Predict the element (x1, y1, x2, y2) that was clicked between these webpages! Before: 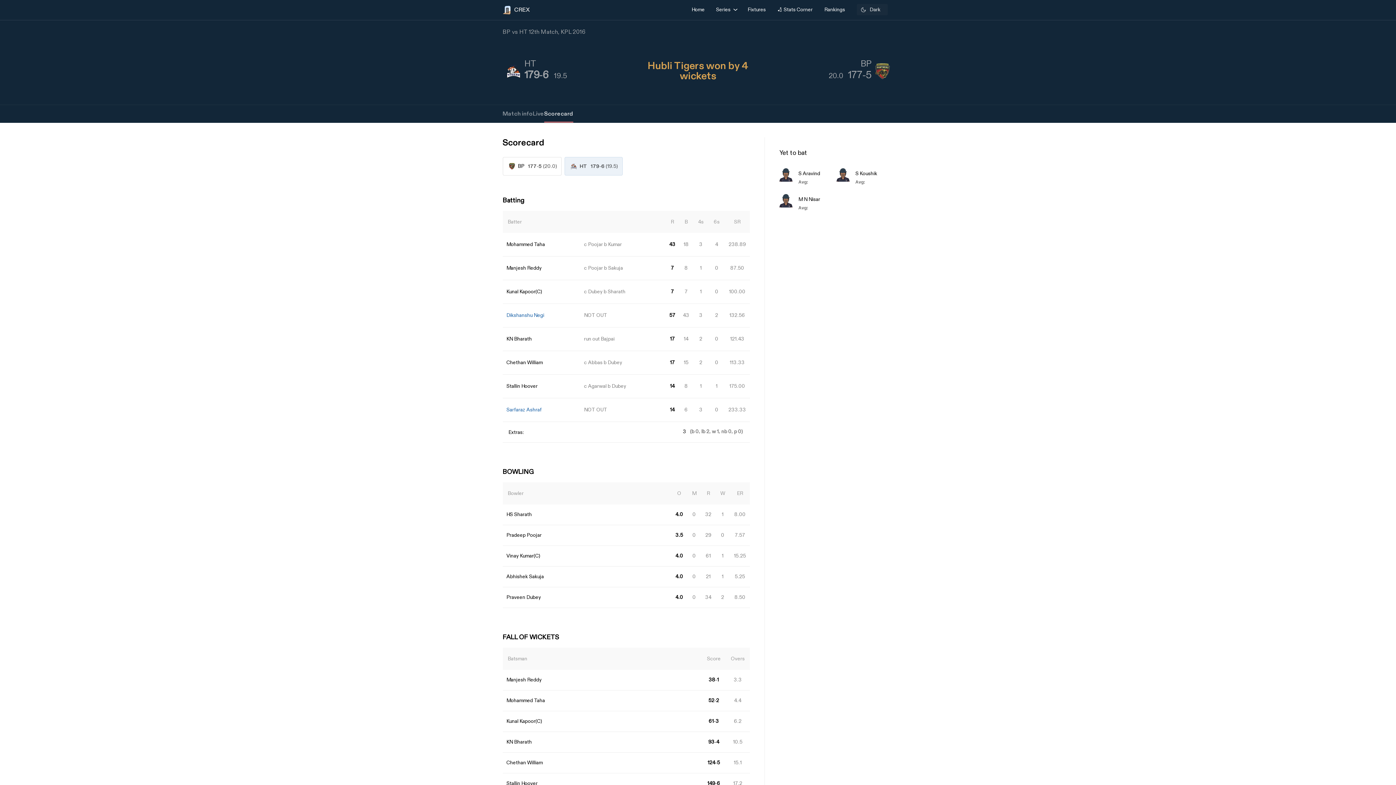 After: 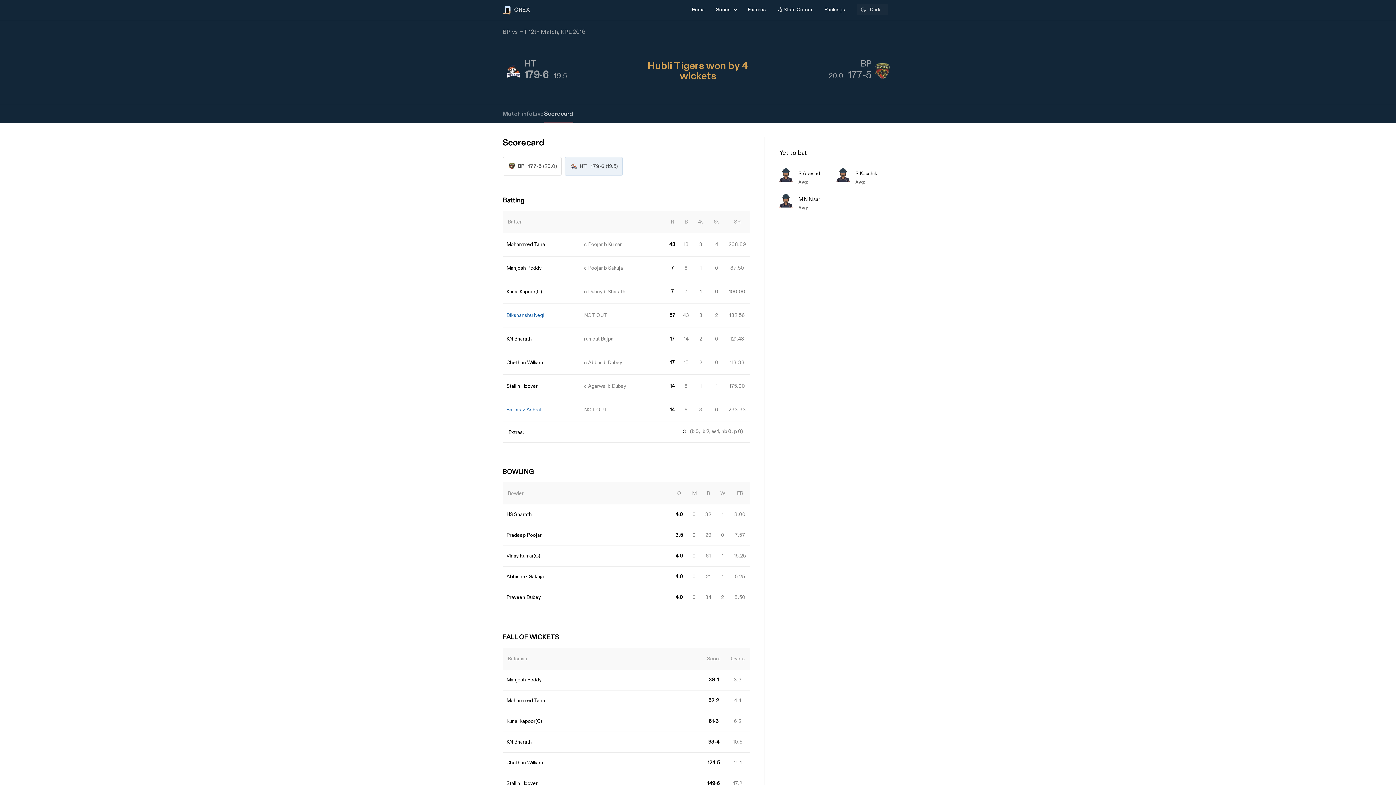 Action: bbox: (544, 110, 573, 117) label: Scorecard